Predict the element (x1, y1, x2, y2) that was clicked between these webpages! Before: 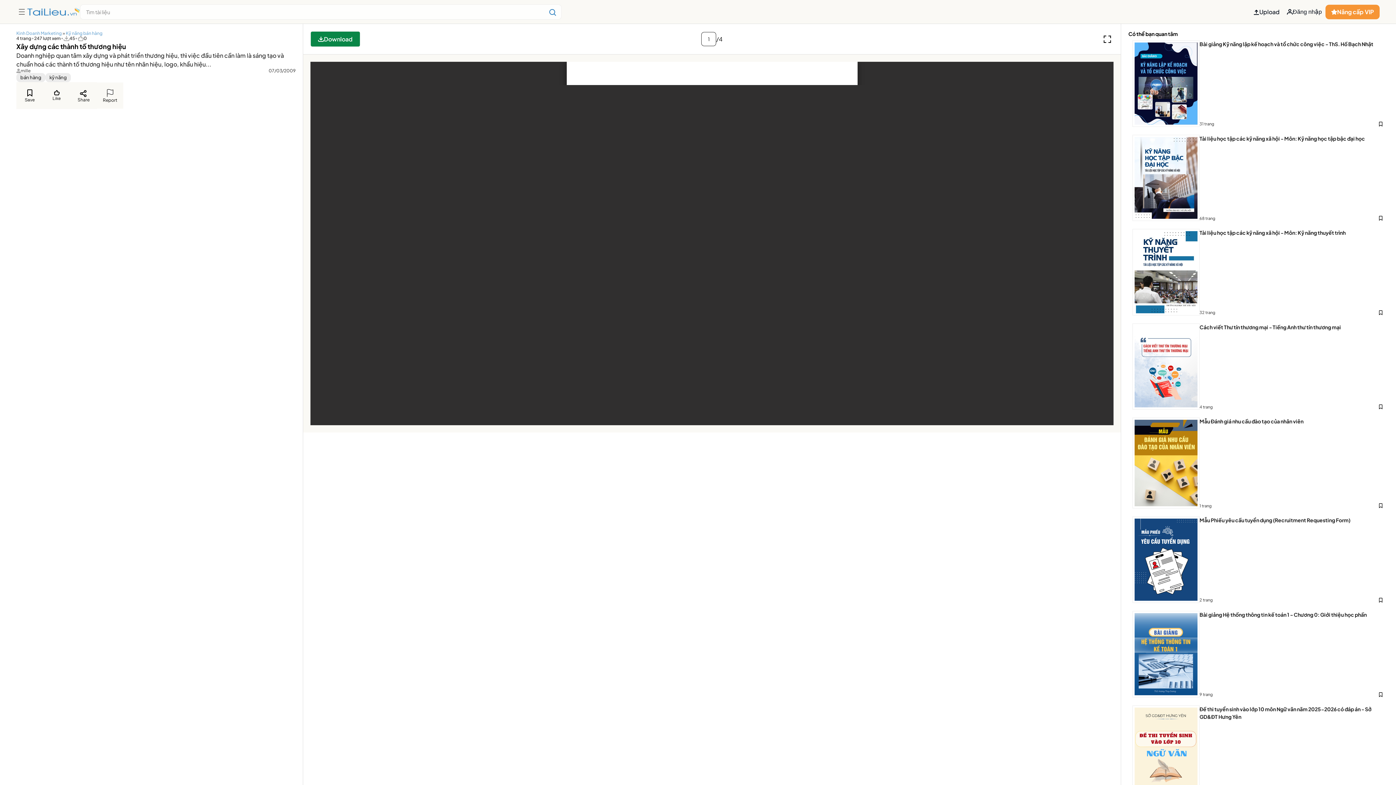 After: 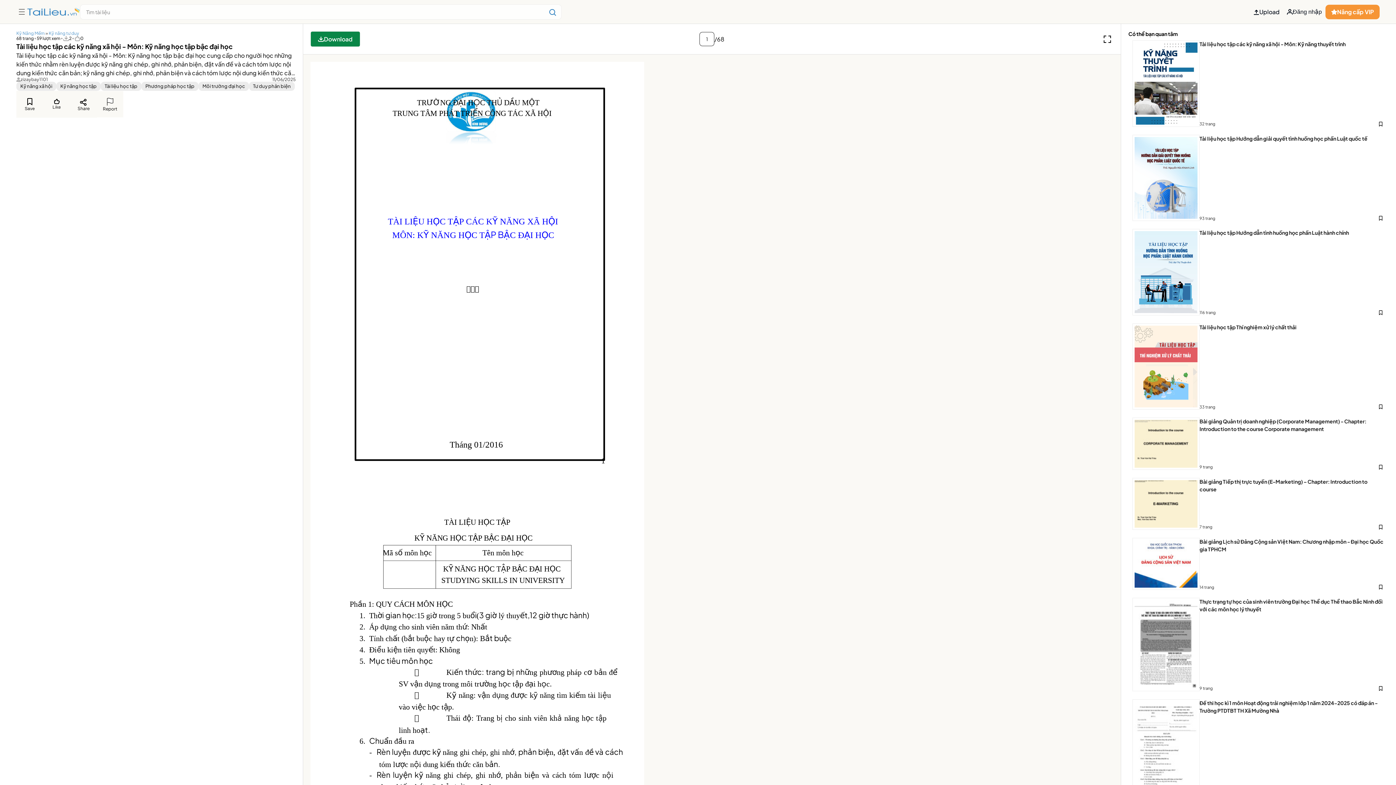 Action: label: 68 trang bbox: (1199, 216, 1215, 220)